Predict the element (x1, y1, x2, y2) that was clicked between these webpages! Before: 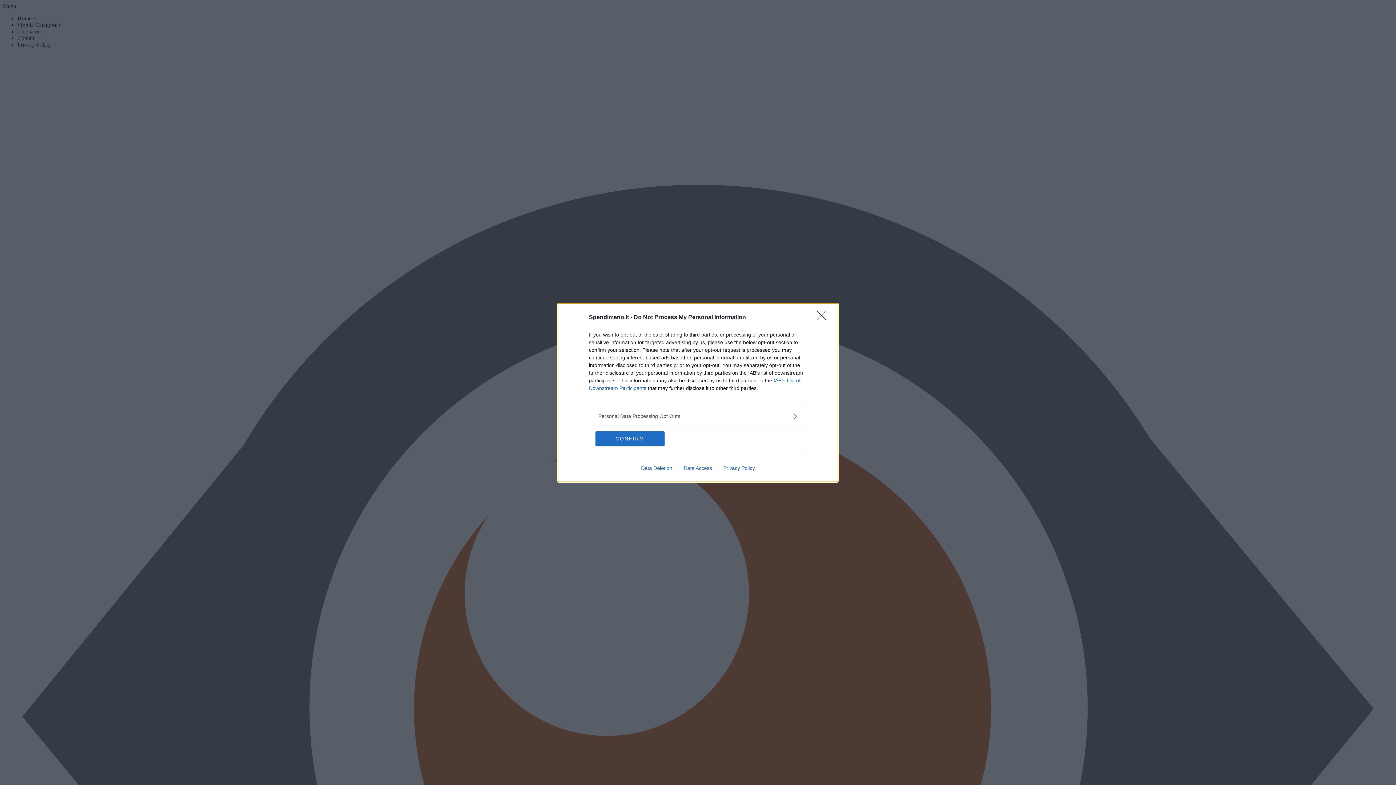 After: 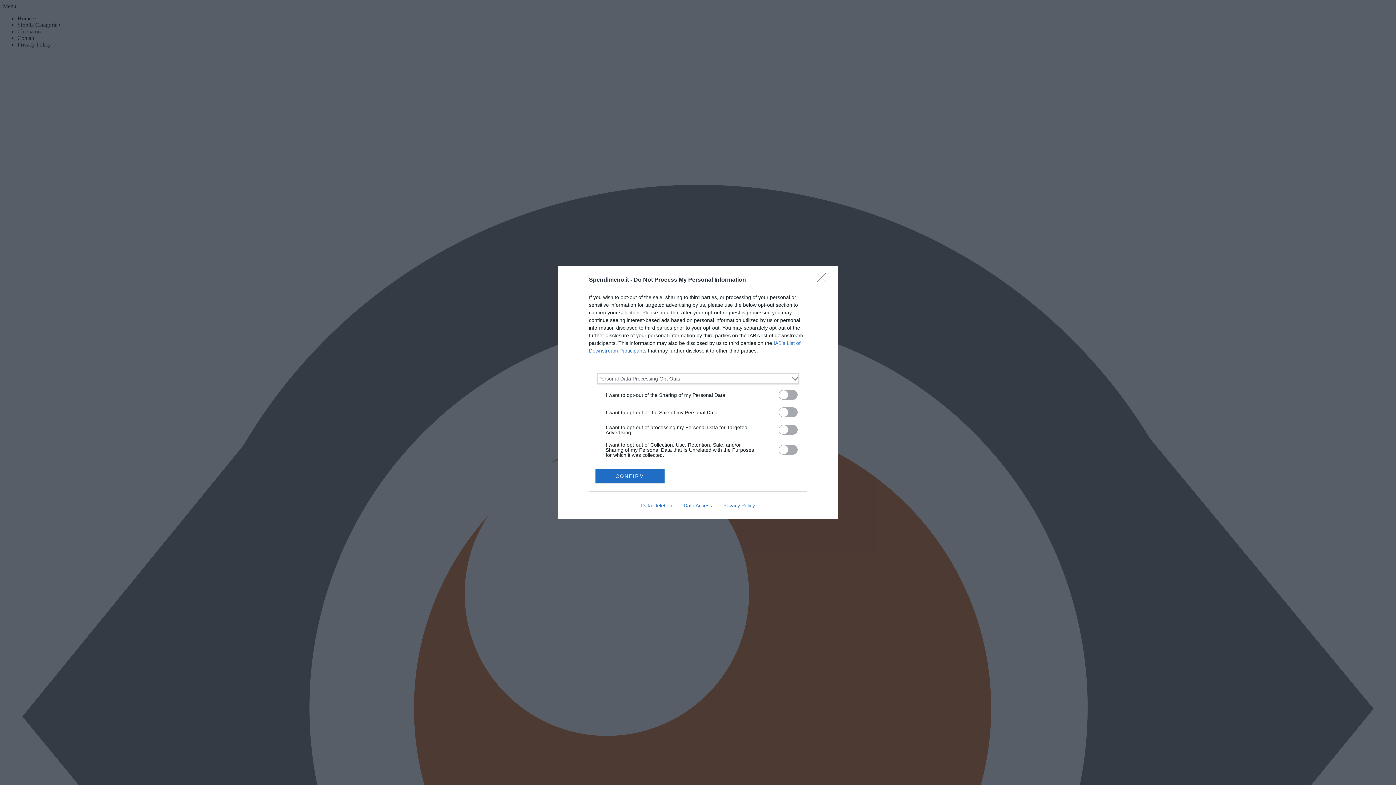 Action: bbox: (598, 412, 797, 420) label: Opt-Outs